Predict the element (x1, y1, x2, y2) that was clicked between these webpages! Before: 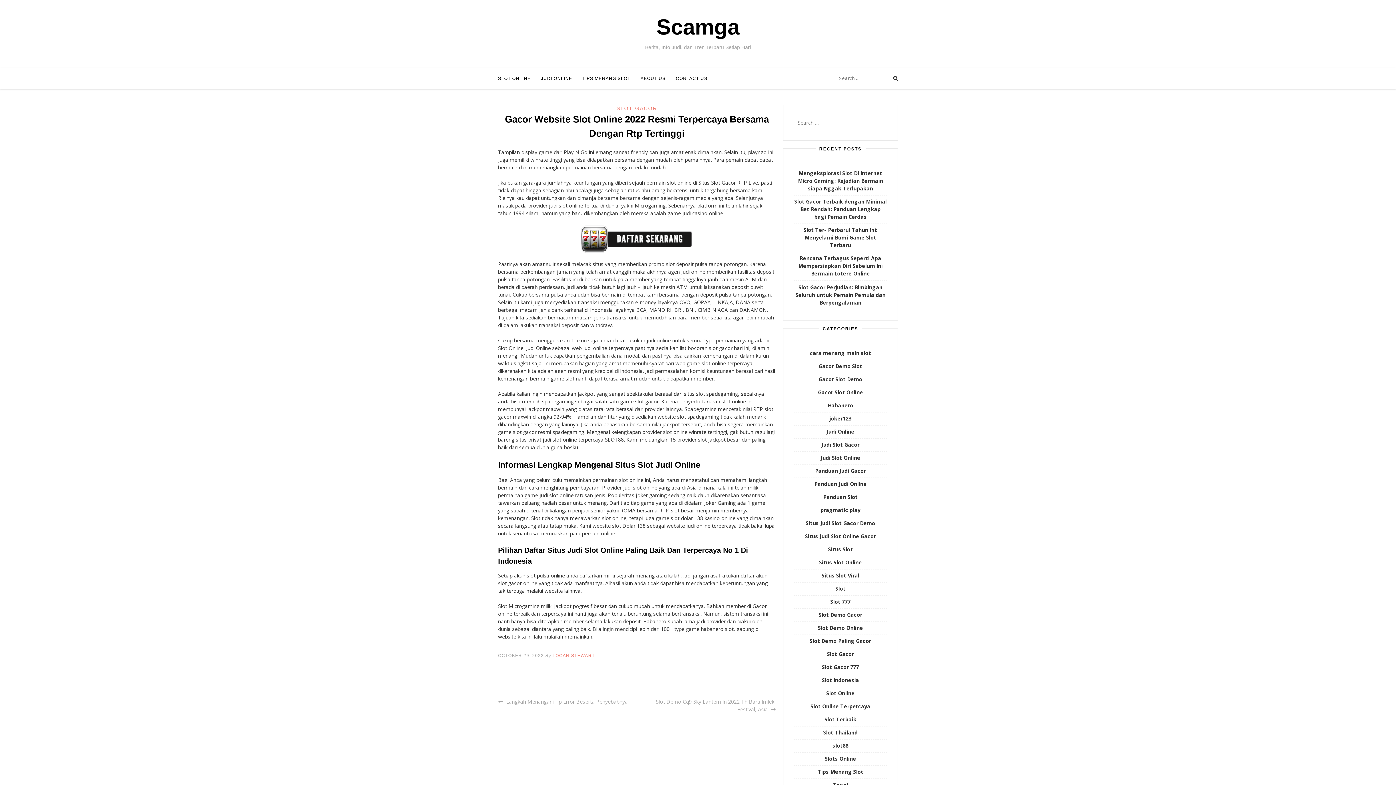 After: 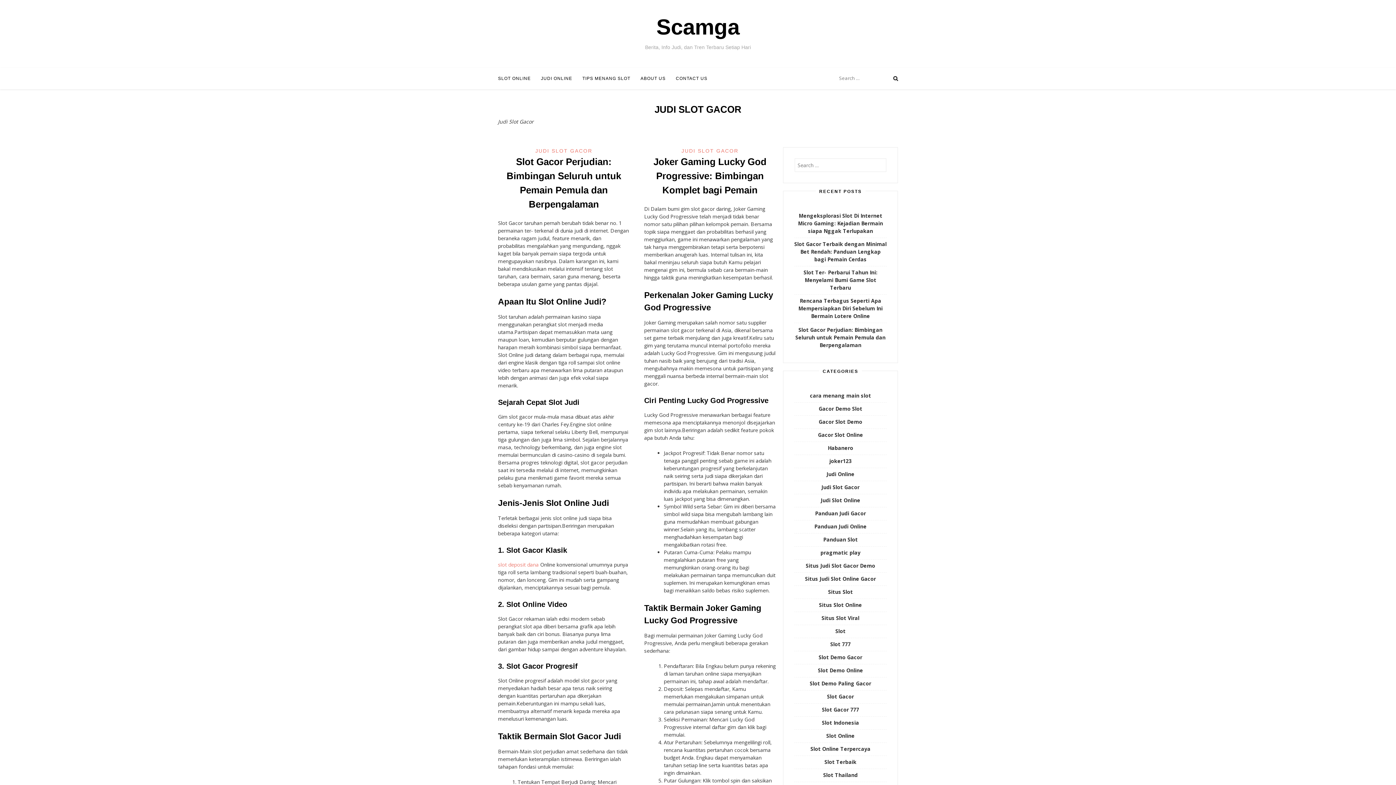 Action: label: Judi Slot Gacor bbox: (821, 441, 859, 448)